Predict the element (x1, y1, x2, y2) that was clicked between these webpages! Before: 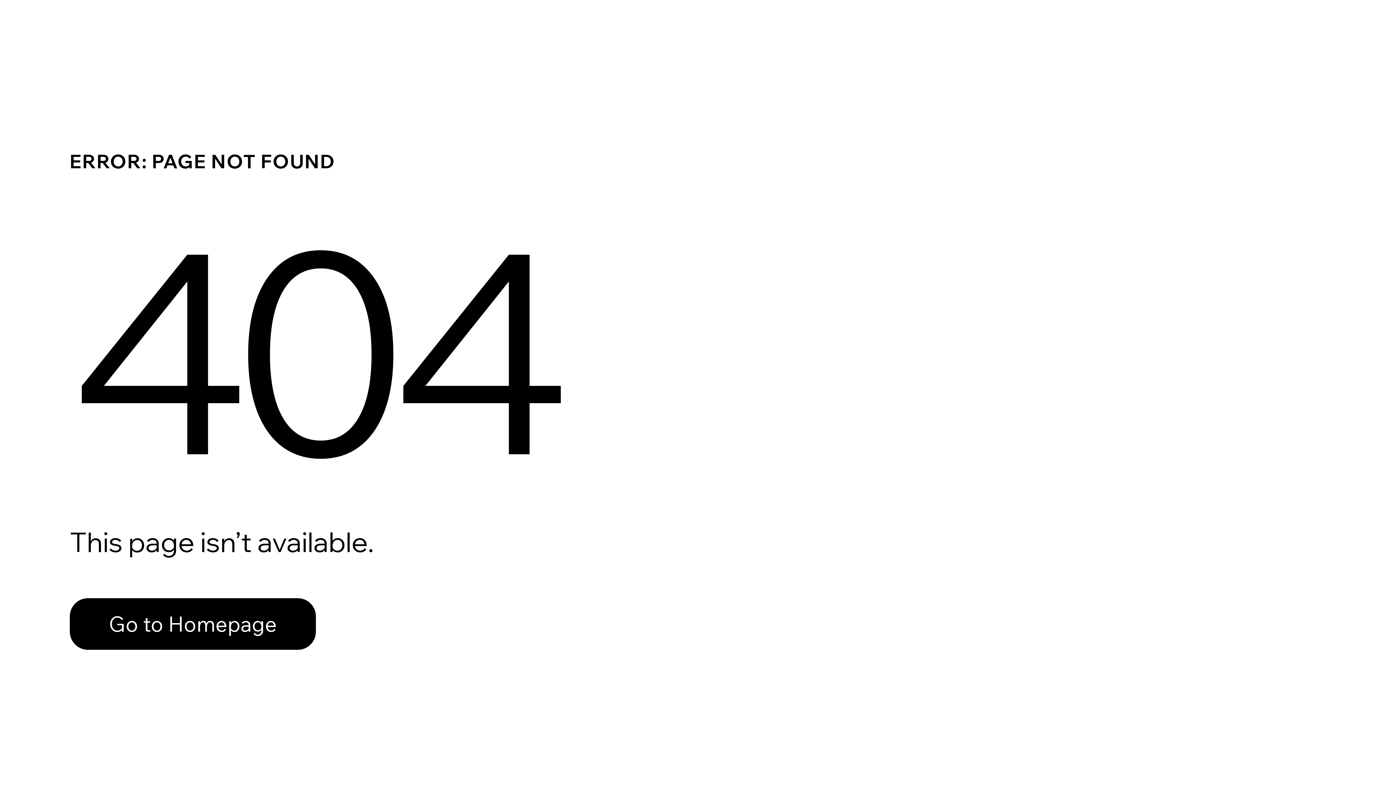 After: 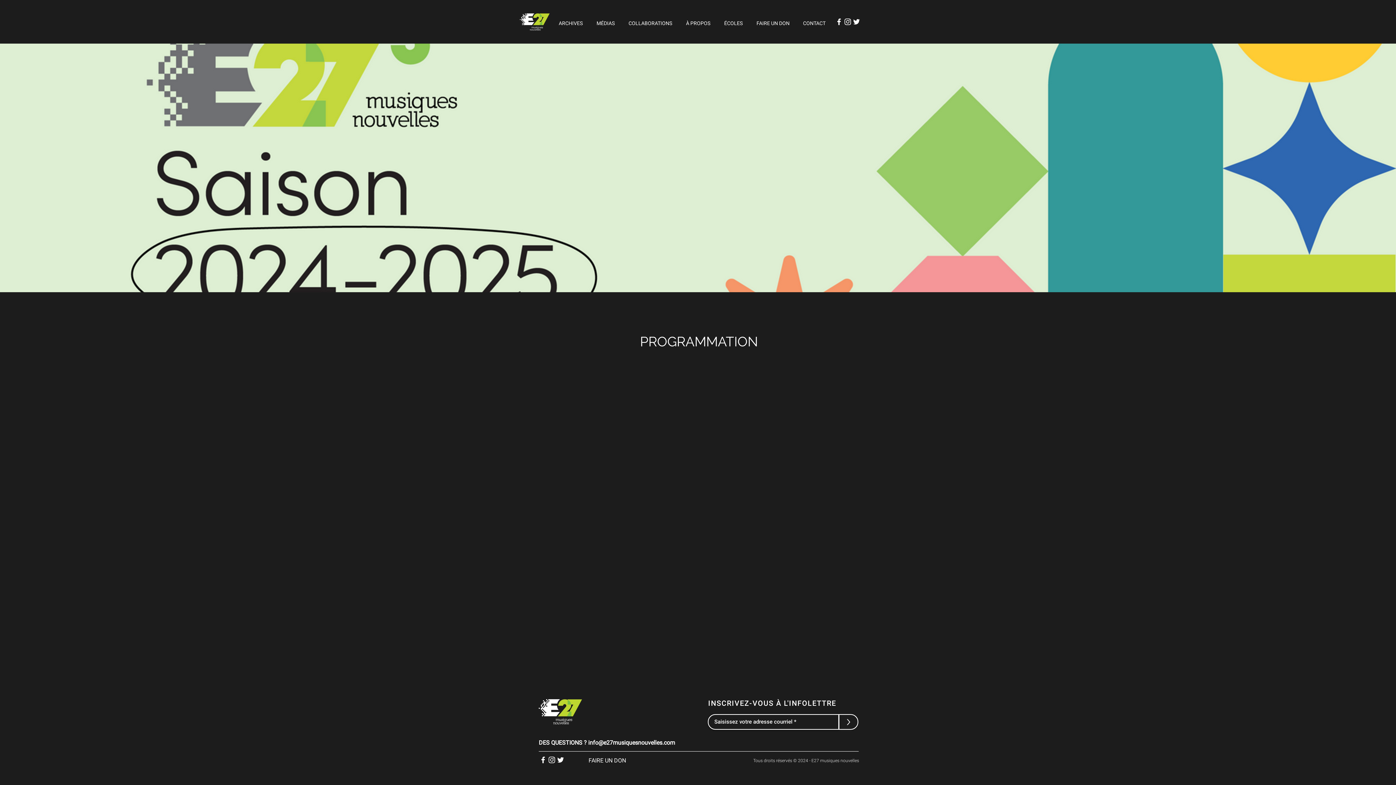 Action: label: Go to Homepage bbox: (69, 582, 768, 659)